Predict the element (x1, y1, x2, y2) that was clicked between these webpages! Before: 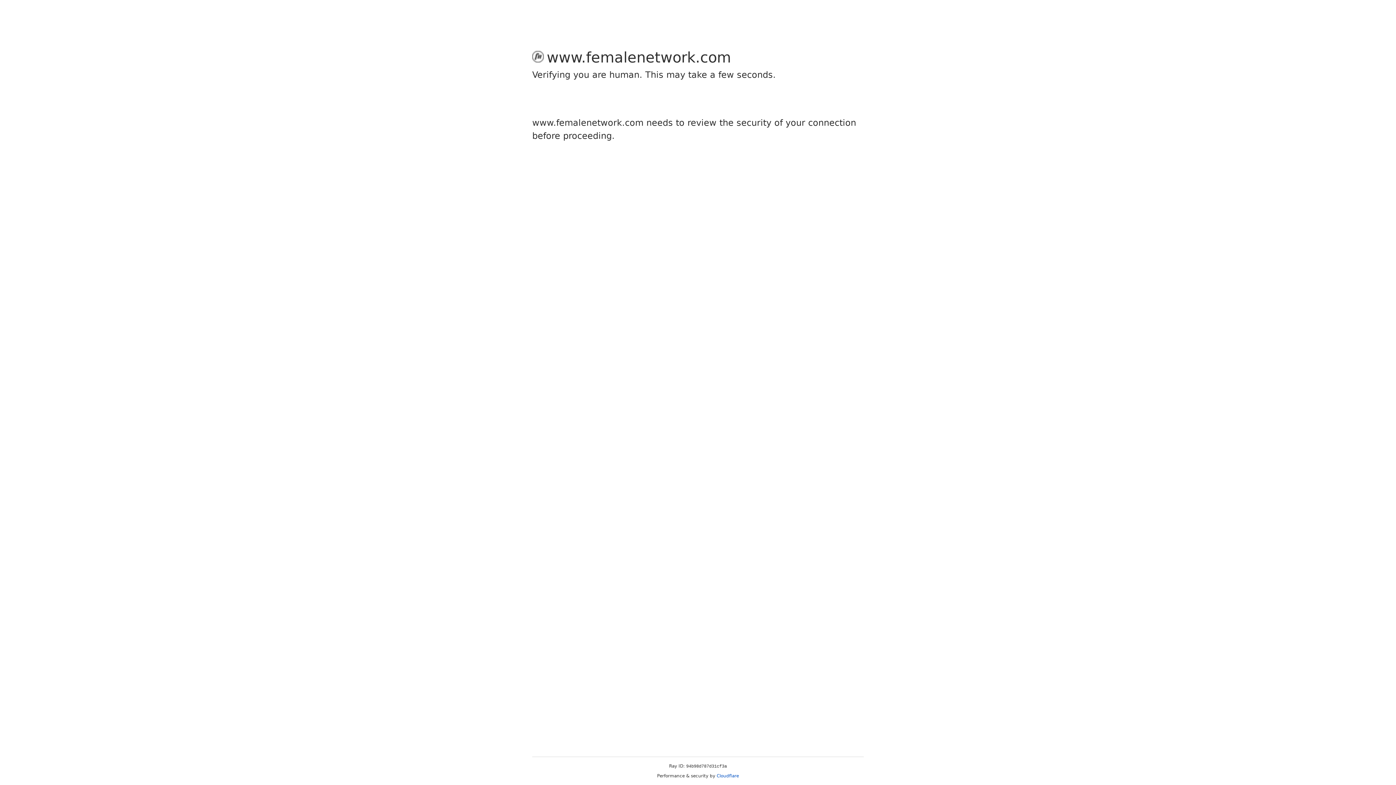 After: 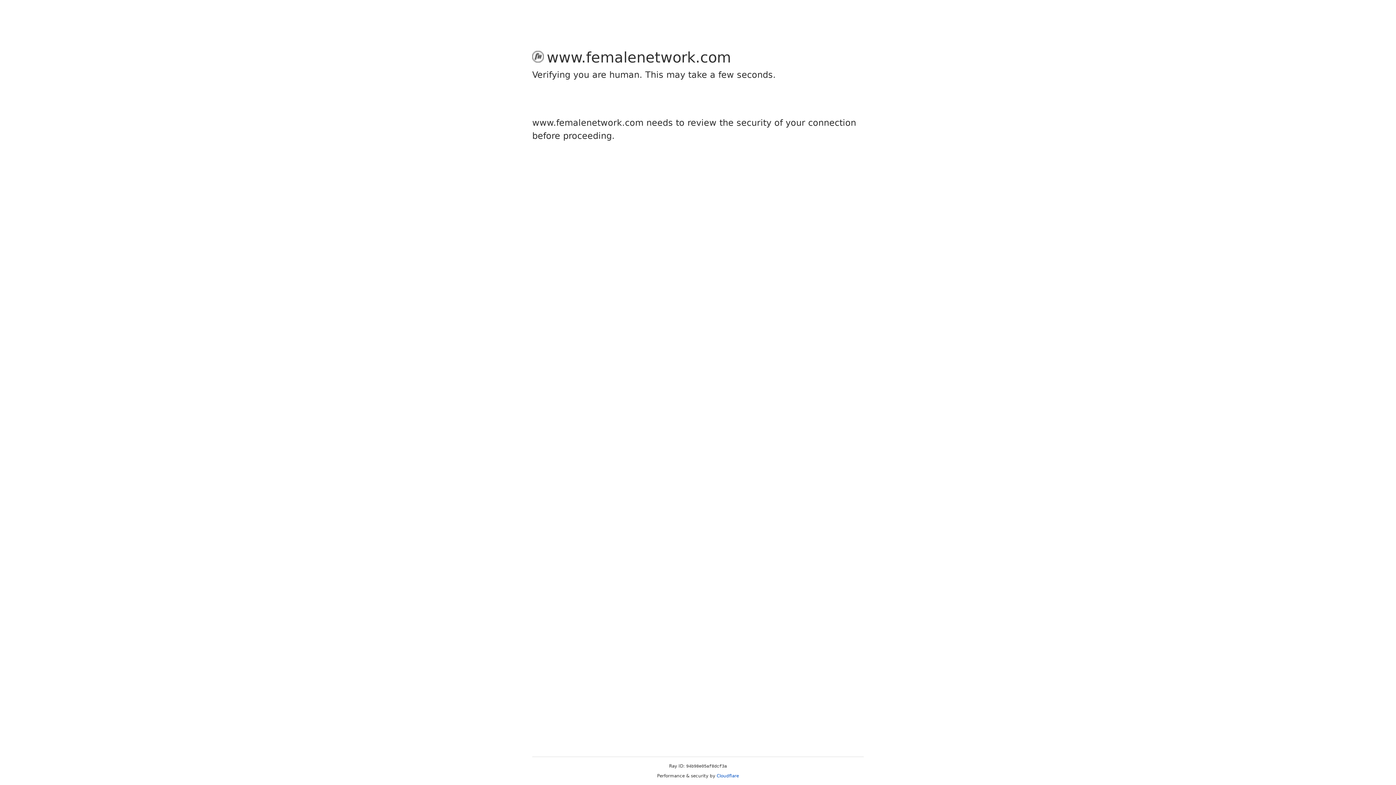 Action: label: Cloudflare bbox: (716, 773, 739, 778)